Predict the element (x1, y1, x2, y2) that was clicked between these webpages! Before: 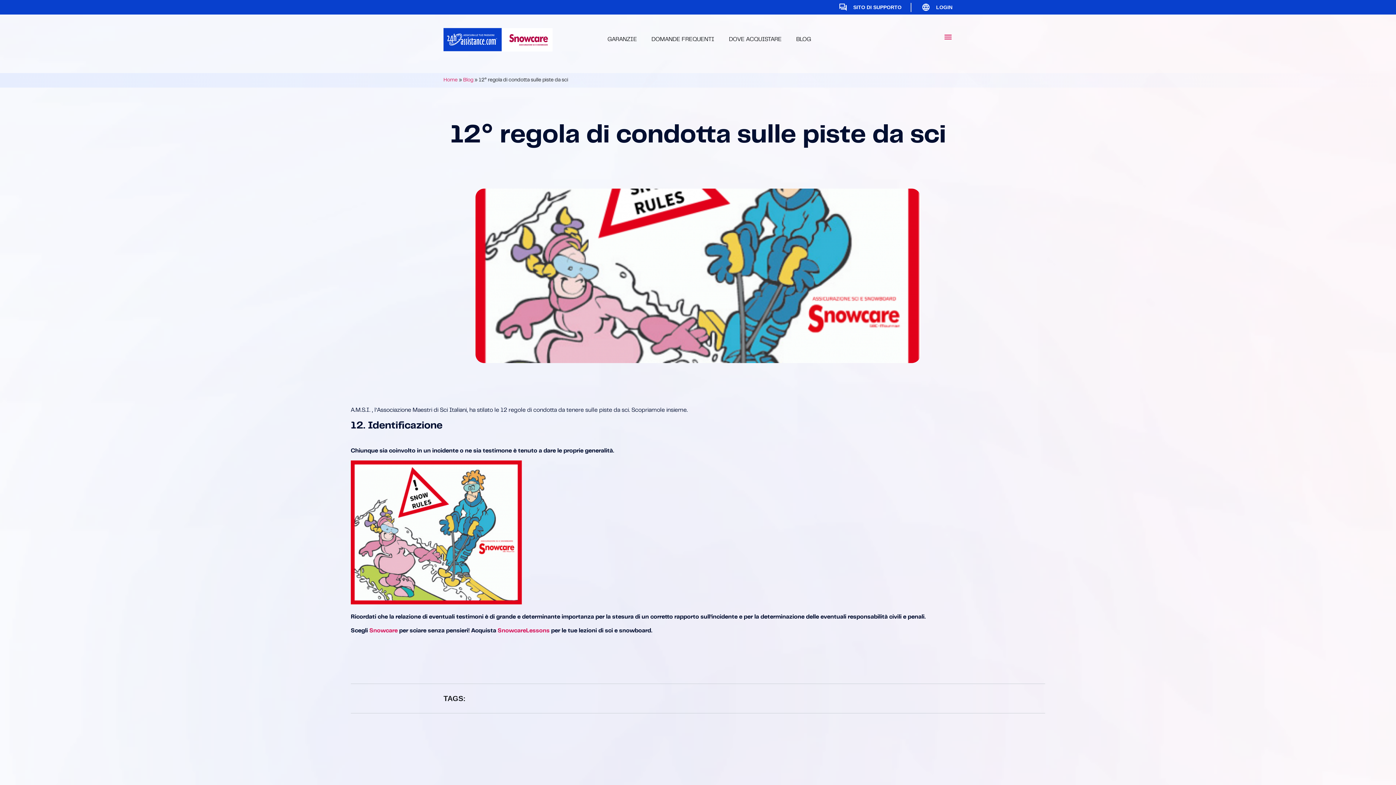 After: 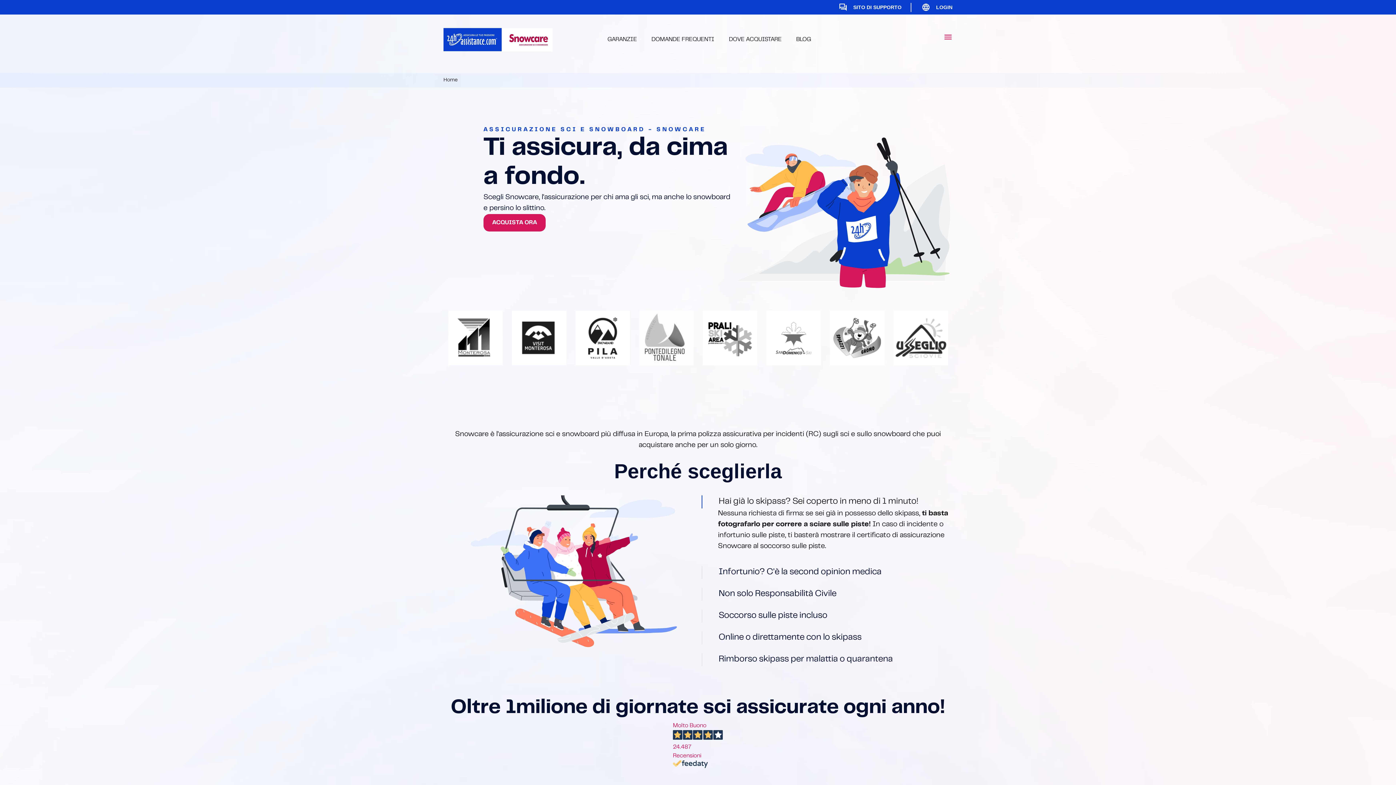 Action: bbox: (443, 78, 457, 82) label: Home